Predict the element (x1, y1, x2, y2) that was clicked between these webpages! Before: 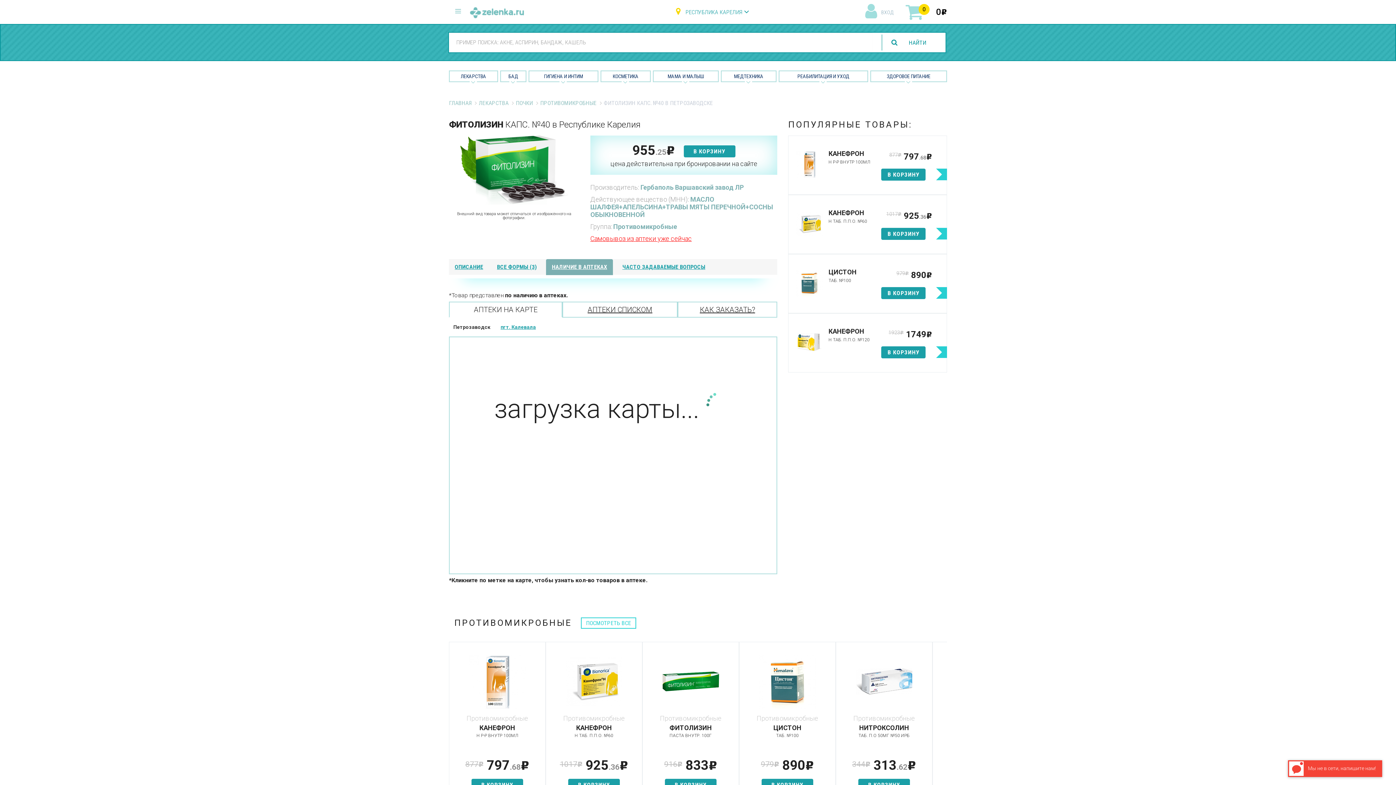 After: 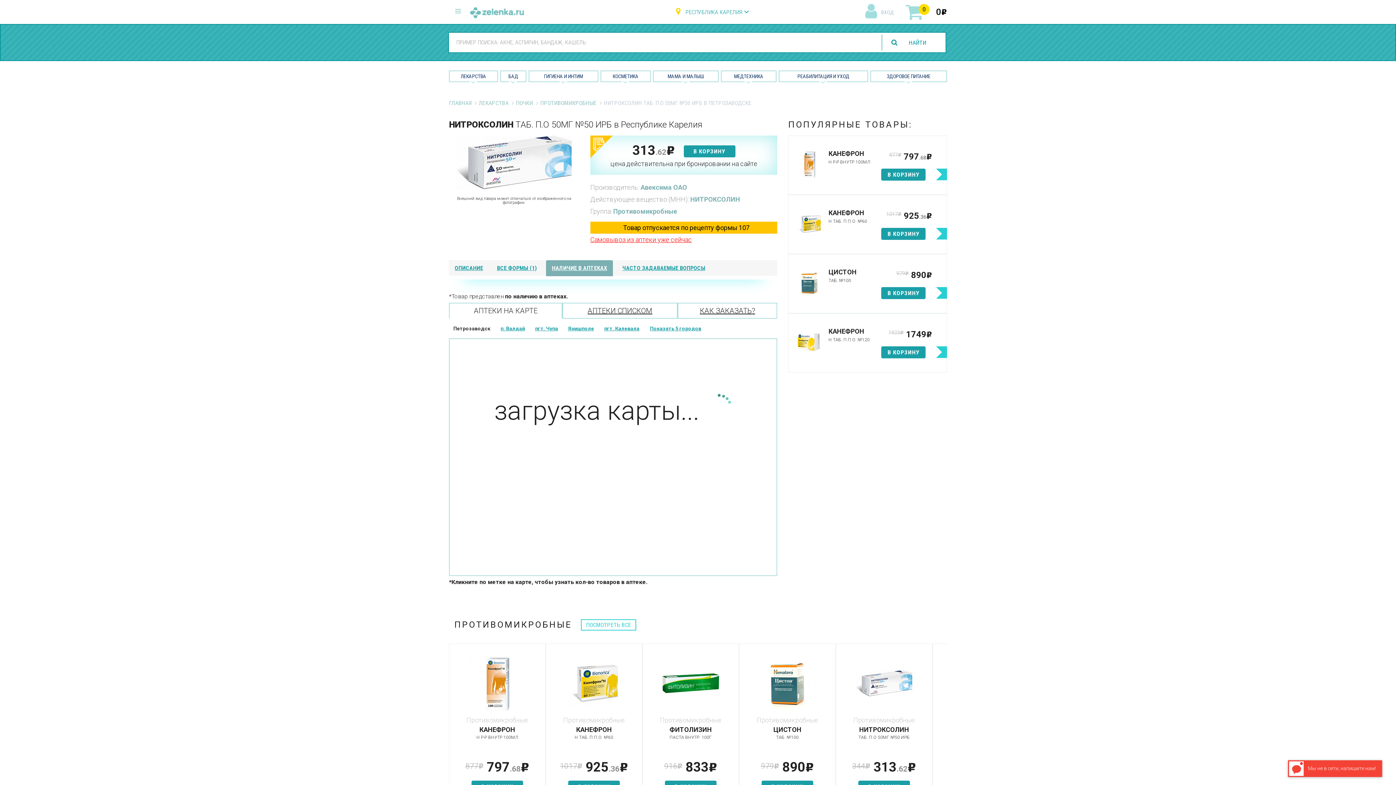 Action: bbox: (855, 655, 912, 709)